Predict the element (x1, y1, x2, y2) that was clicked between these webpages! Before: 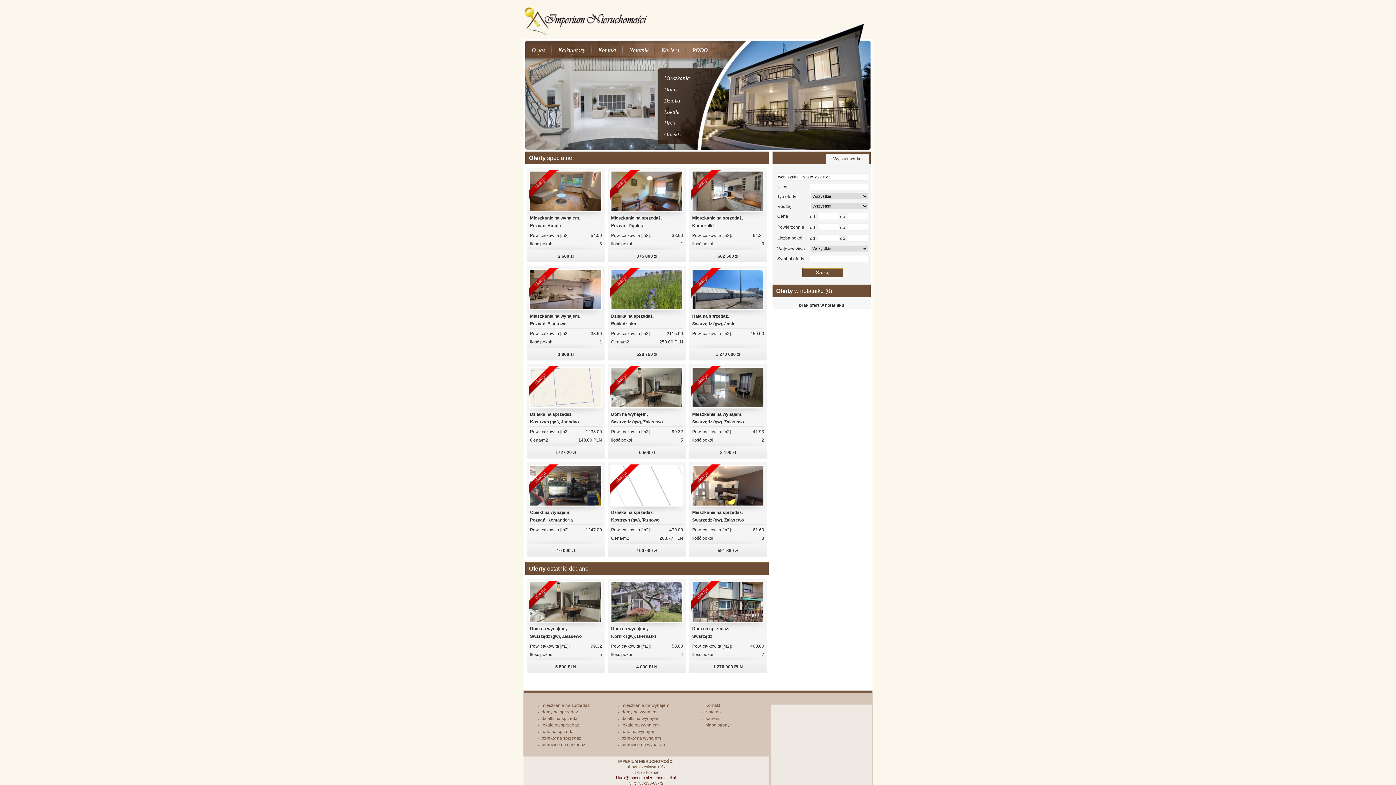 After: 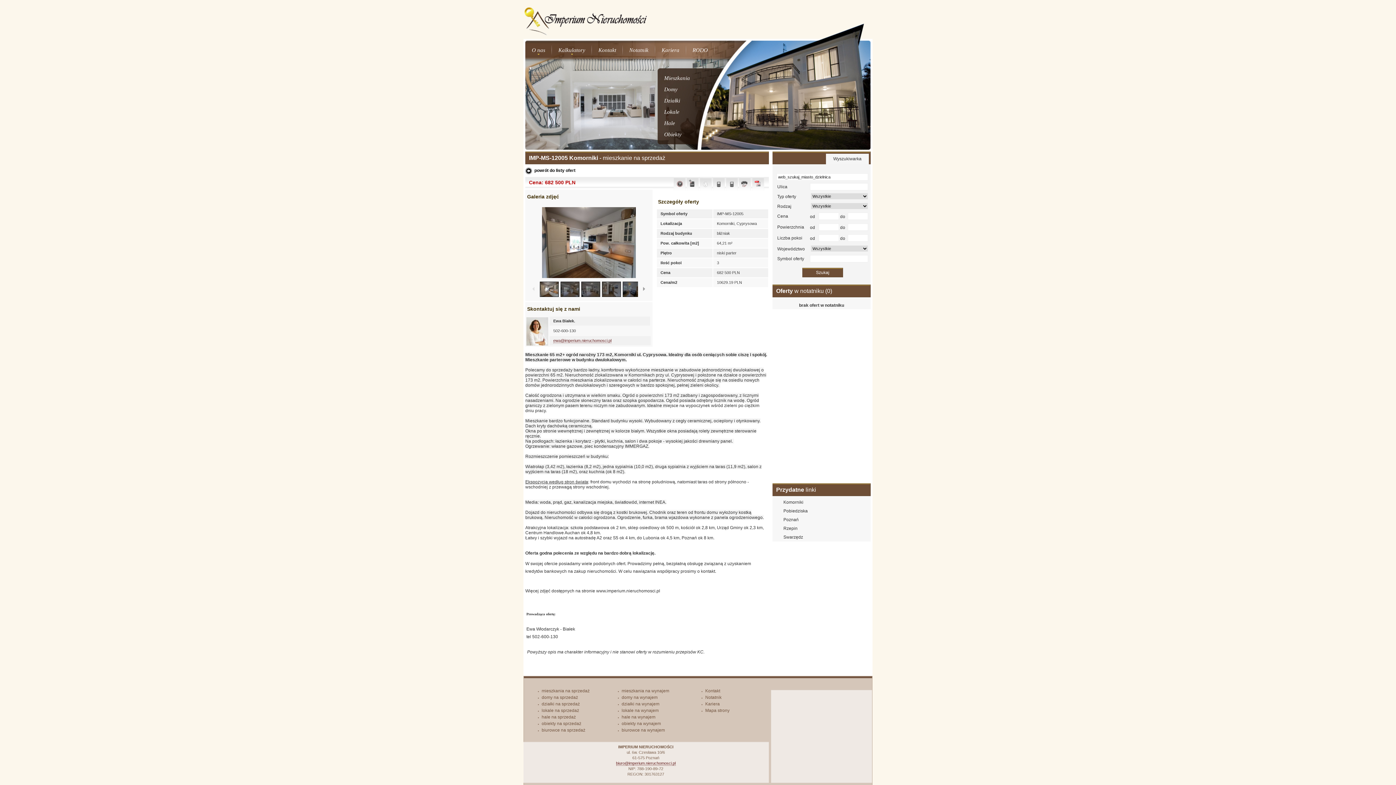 Action: bbox: (692, 171, 763, 211)